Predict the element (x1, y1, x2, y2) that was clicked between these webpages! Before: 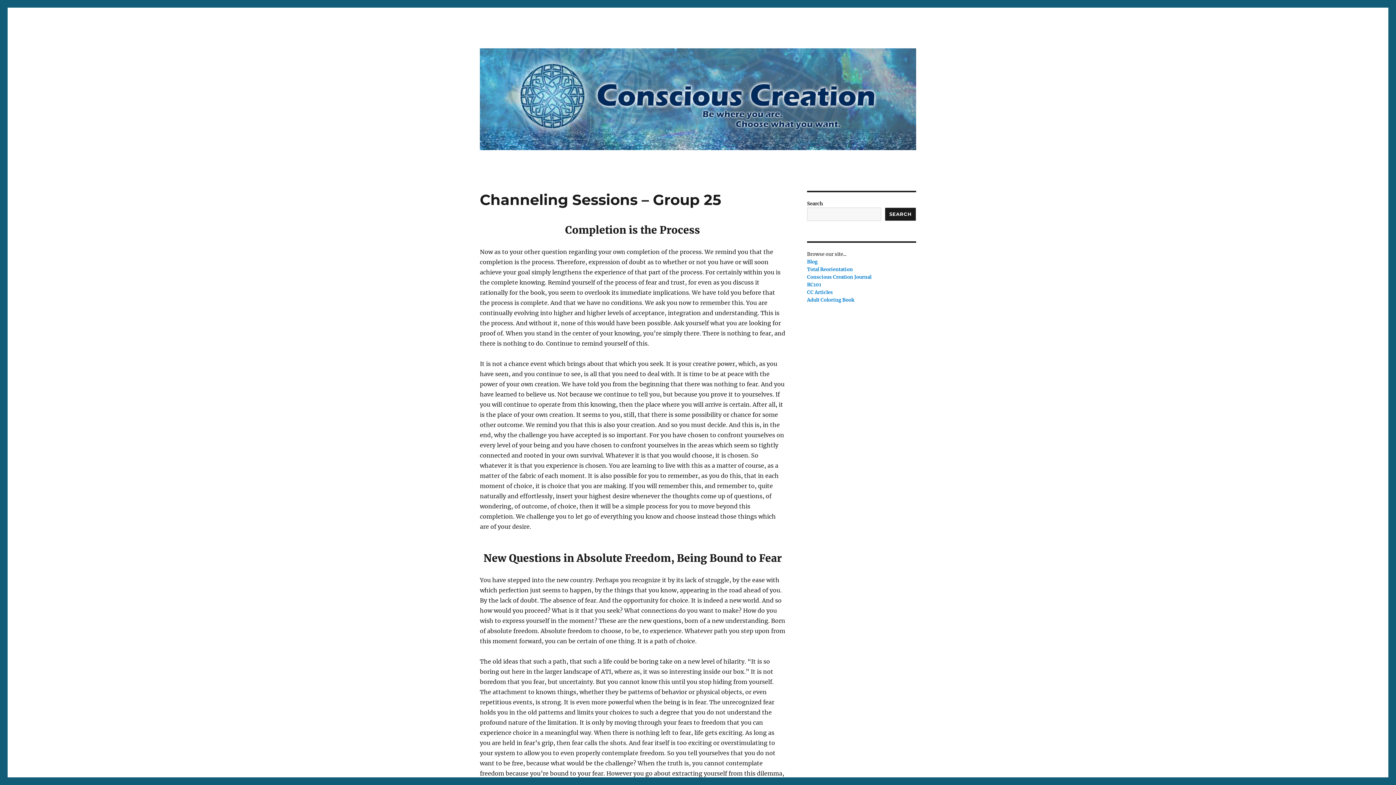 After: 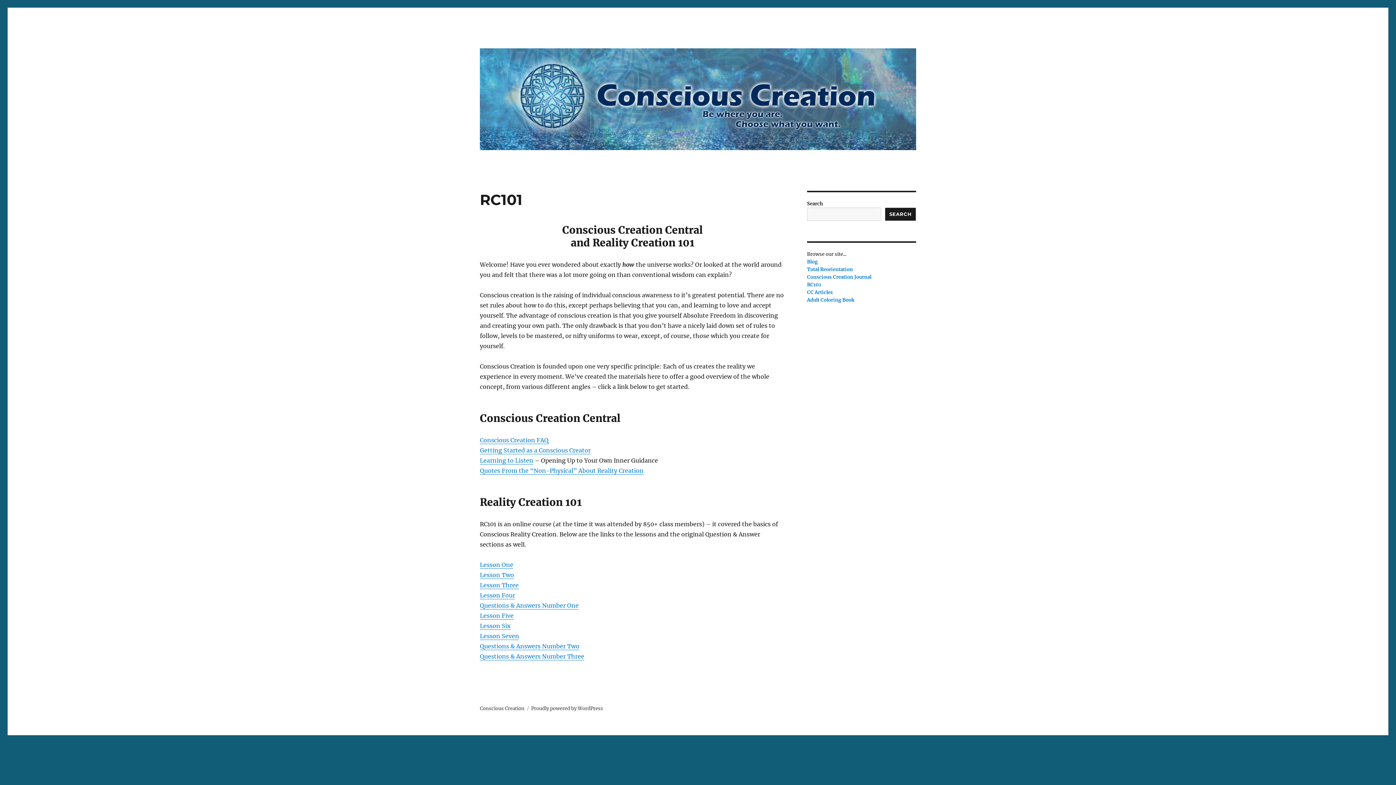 Action: bbox: (807, 281, 821, 288) label: RC101